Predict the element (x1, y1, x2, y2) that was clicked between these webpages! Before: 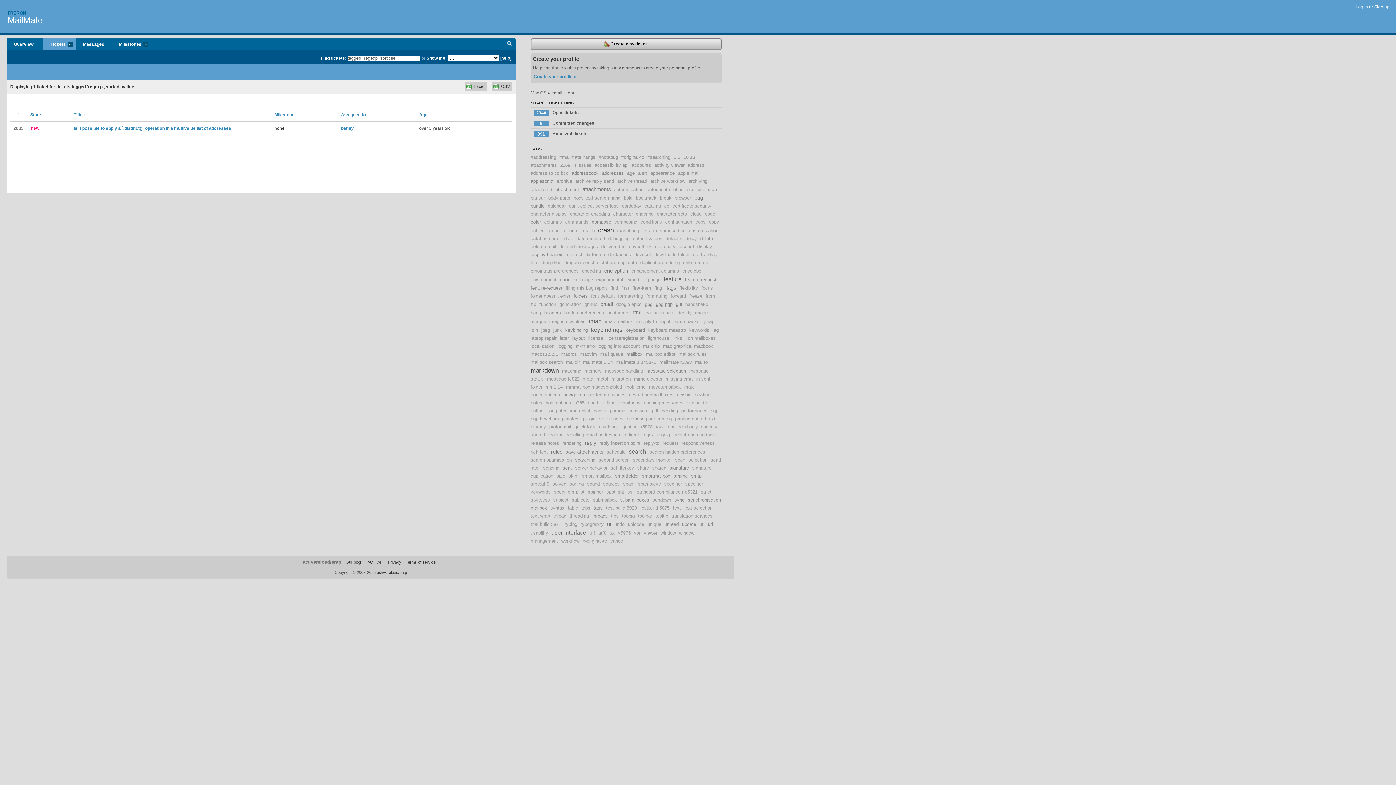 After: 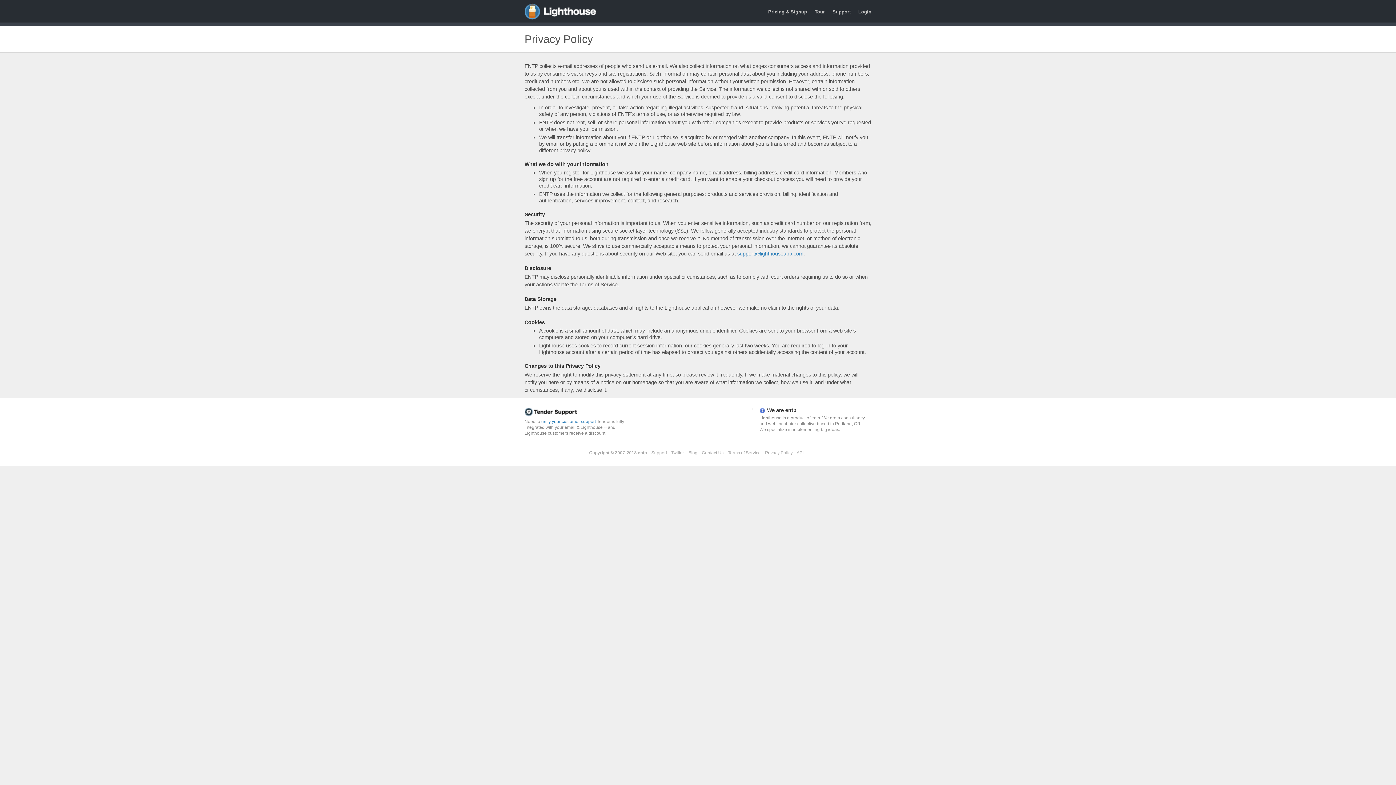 Action: label: Privacy bbox: (388, 560, 401, 564)